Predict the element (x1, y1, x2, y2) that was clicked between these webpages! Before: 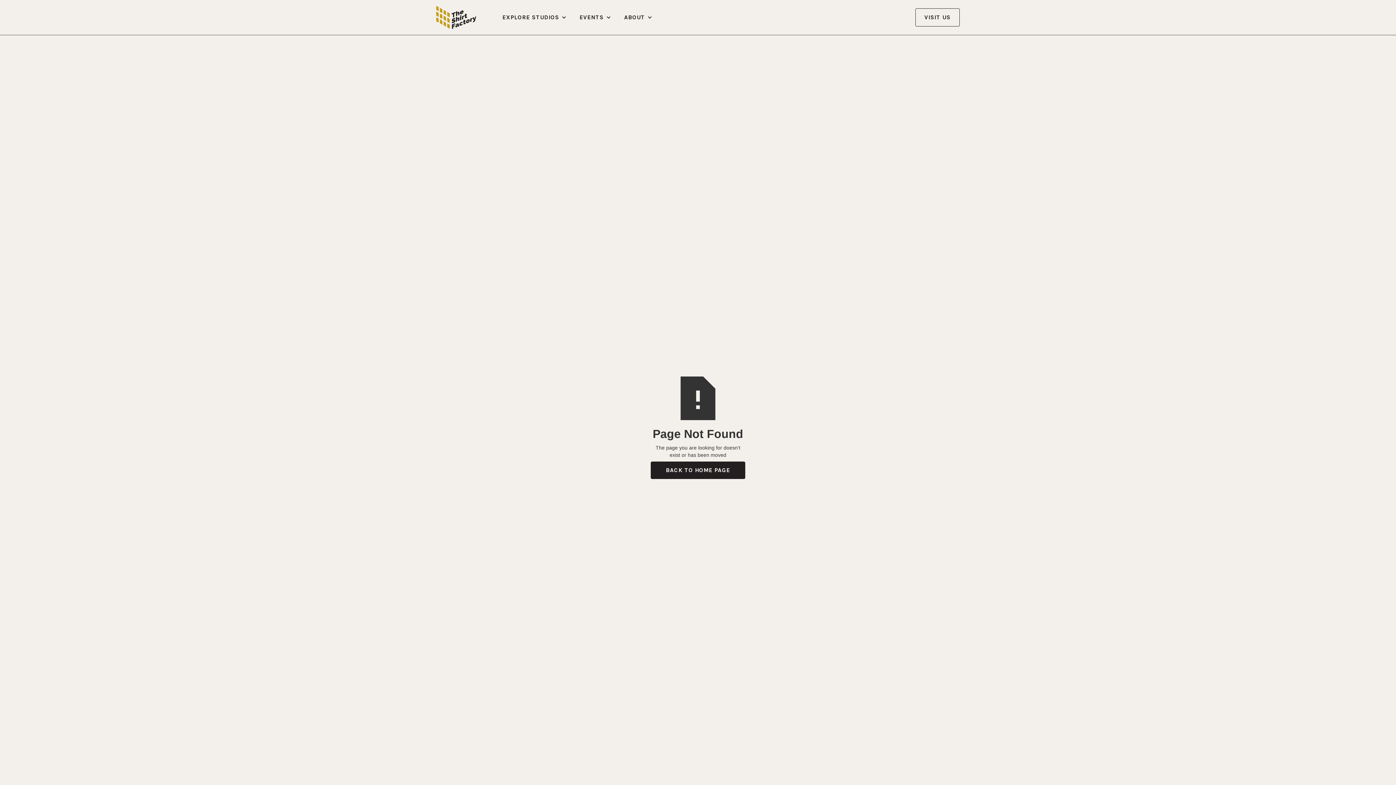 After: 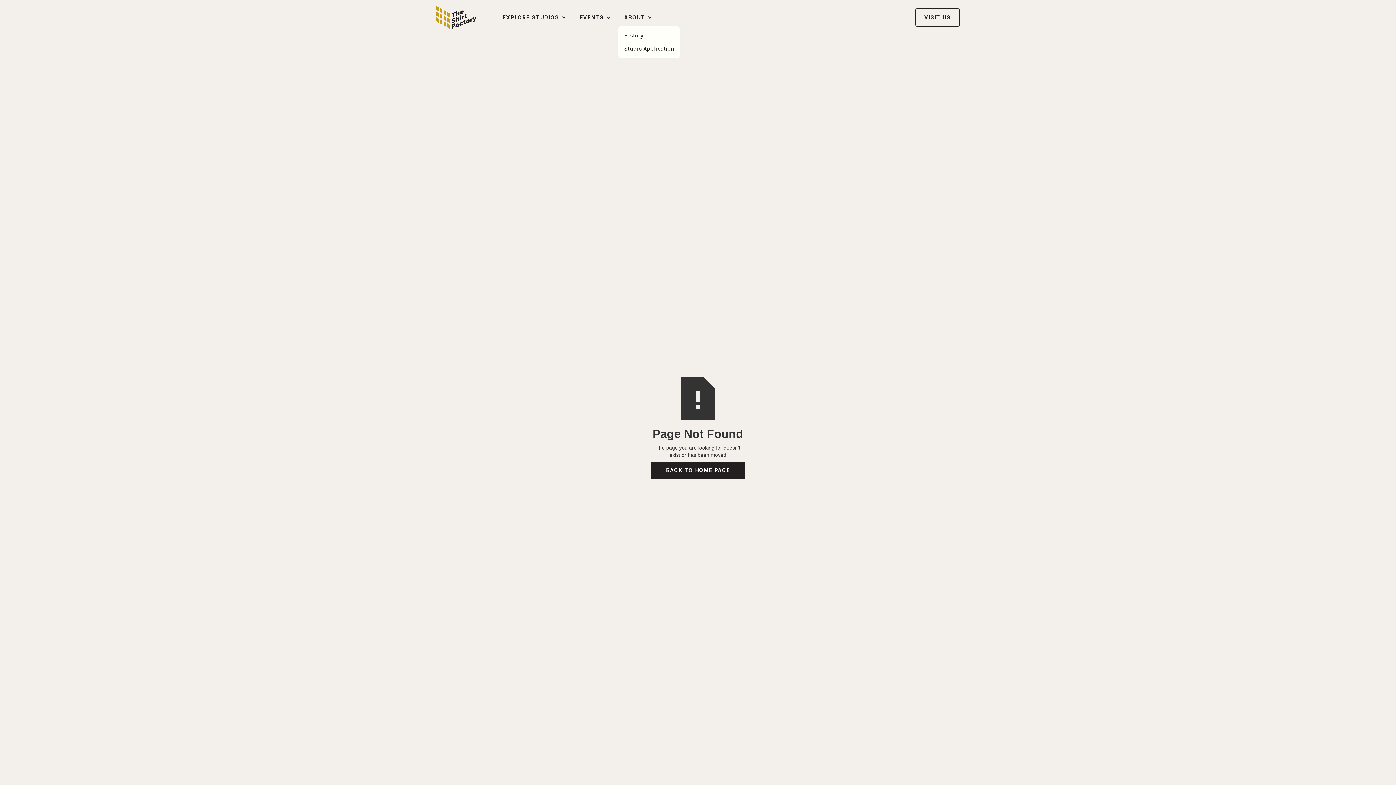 Action: label: ABOUT bbox: (618, 8, 659, 26)